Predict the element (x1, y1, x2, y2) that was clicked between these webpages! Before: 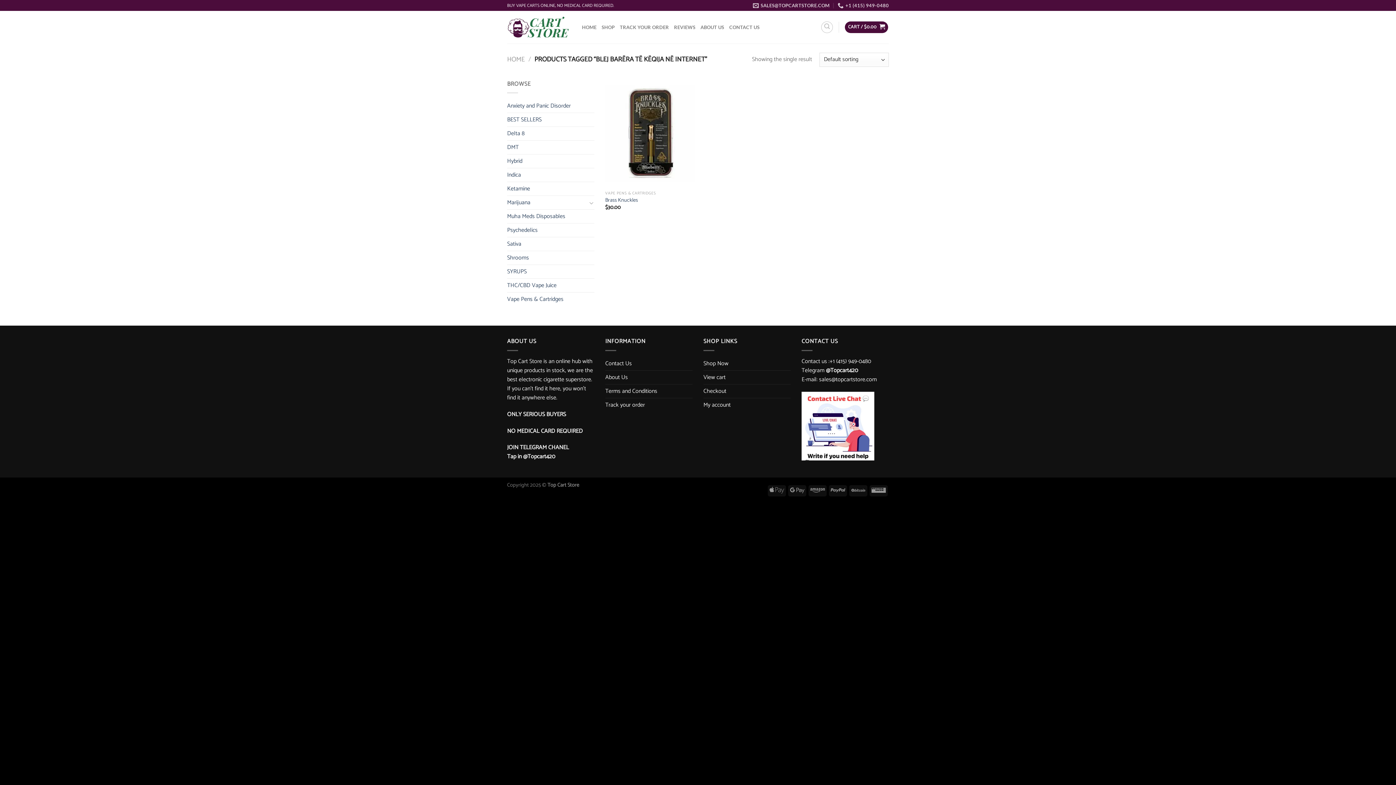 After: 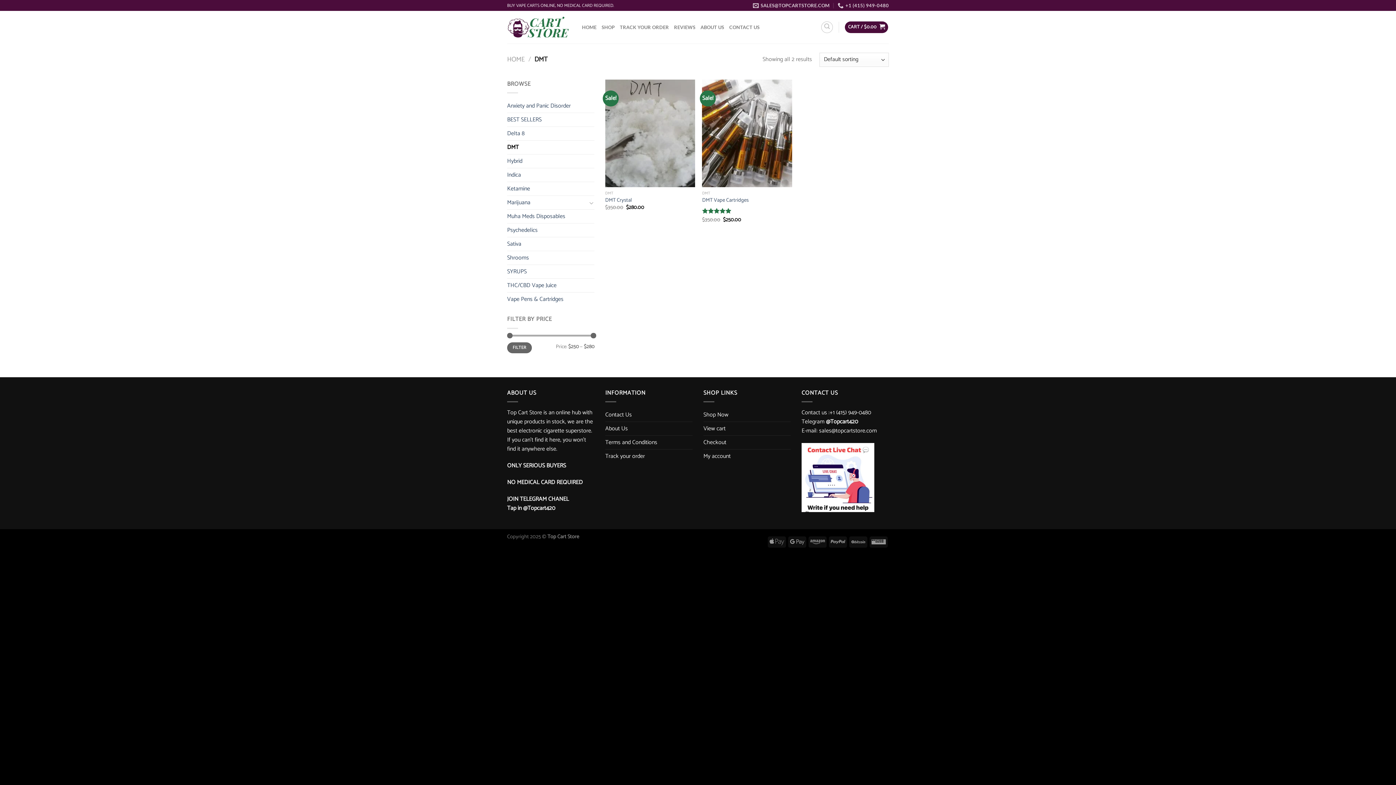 Action: bbox: (507, 140, 594, 154) label: DMT